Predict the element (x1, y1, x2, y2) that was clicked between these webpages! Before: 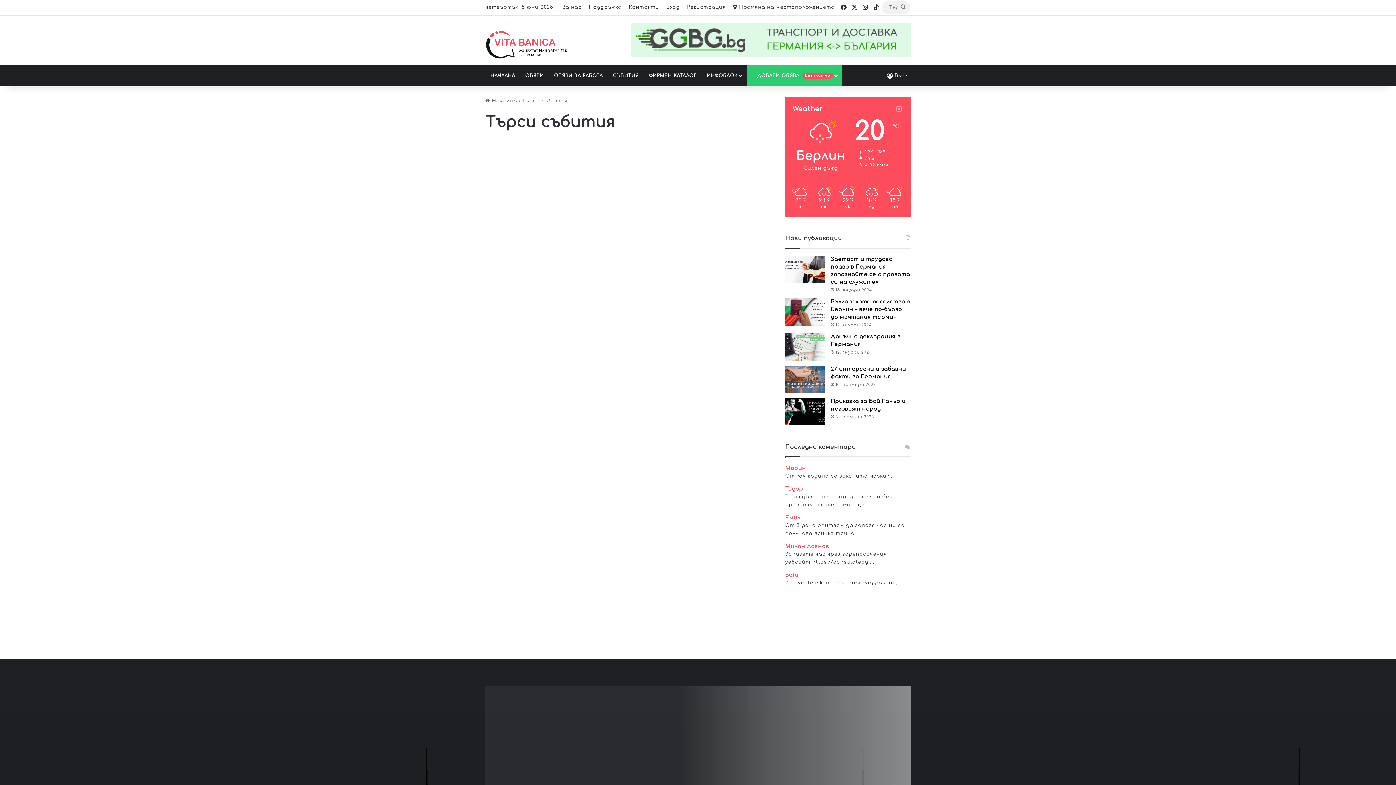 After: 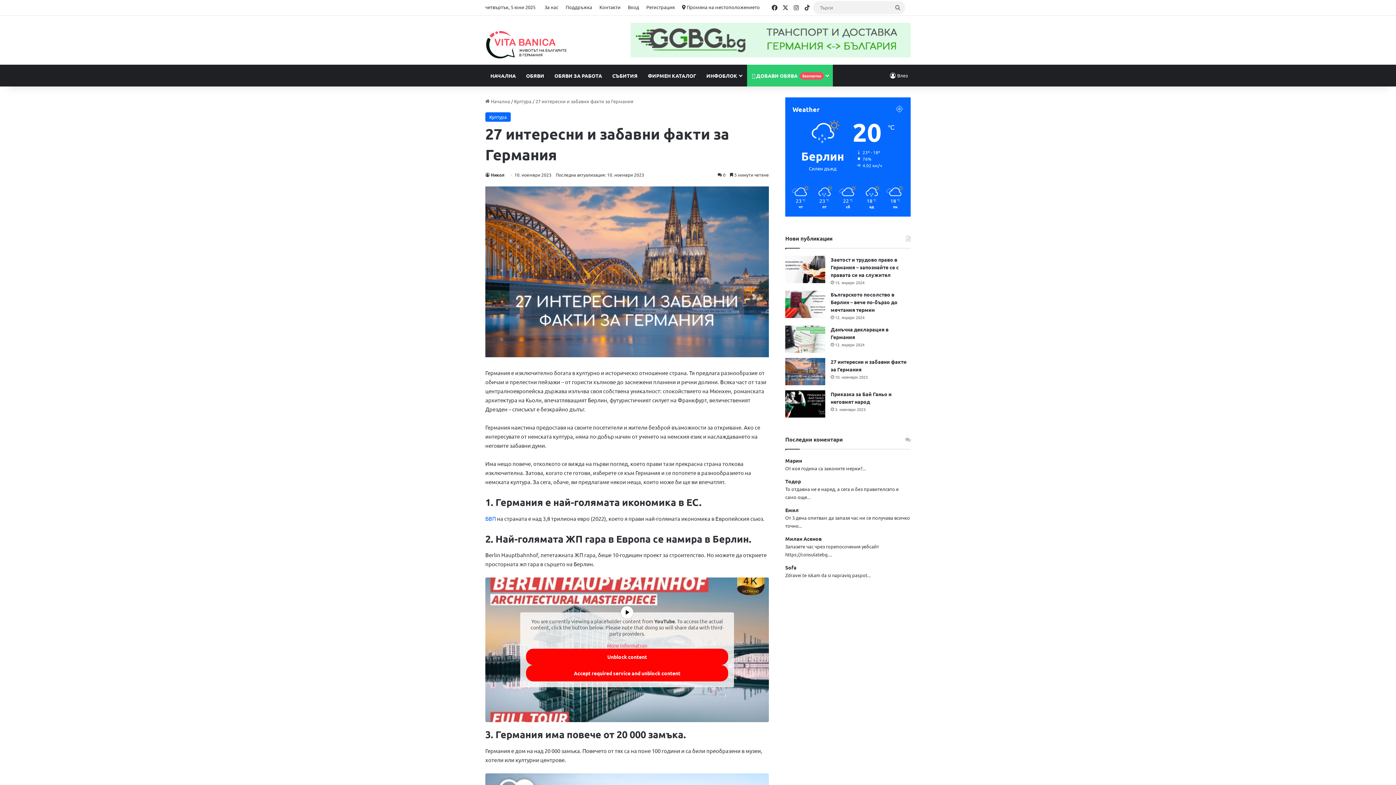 Action: bbox: (785, 365, 825, 393) label: 27 интересни и забавни факти за Германия